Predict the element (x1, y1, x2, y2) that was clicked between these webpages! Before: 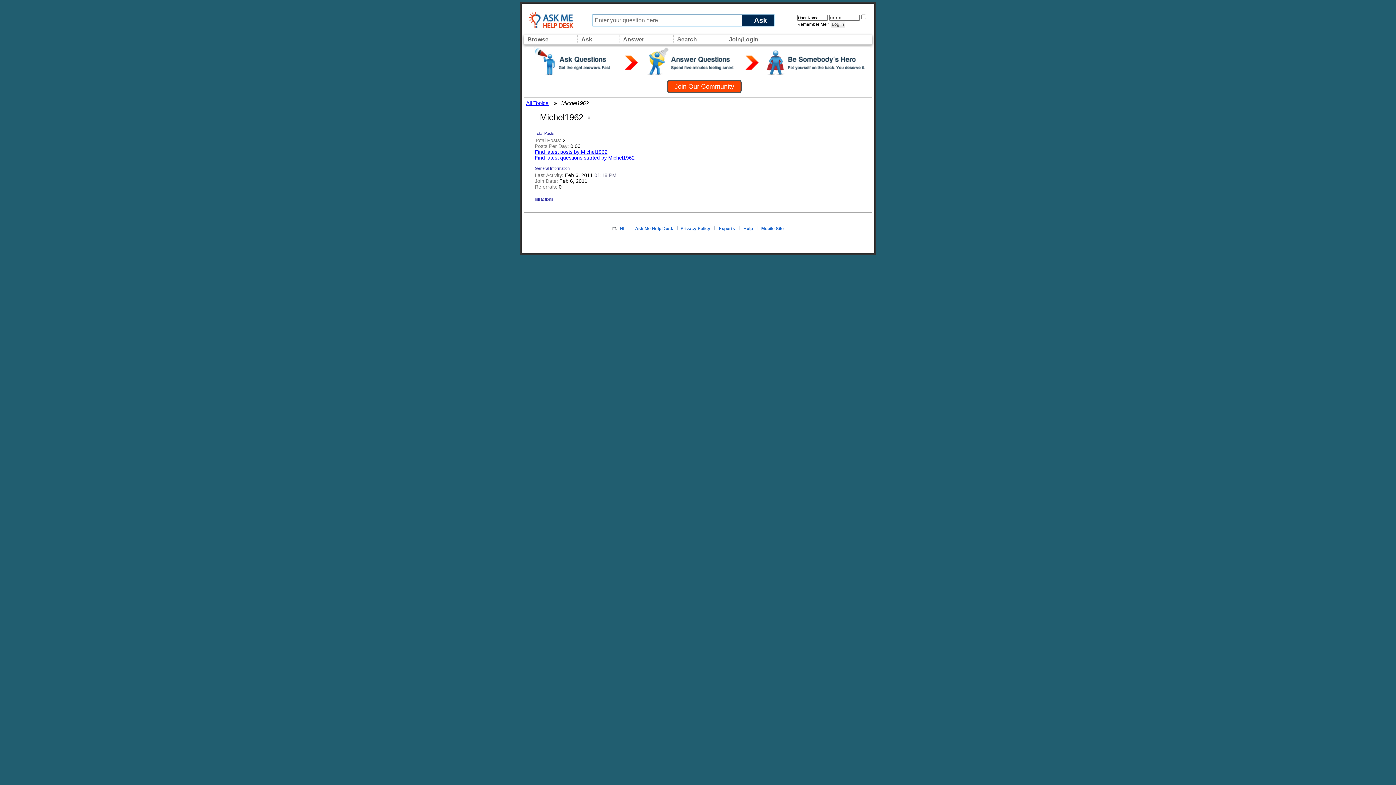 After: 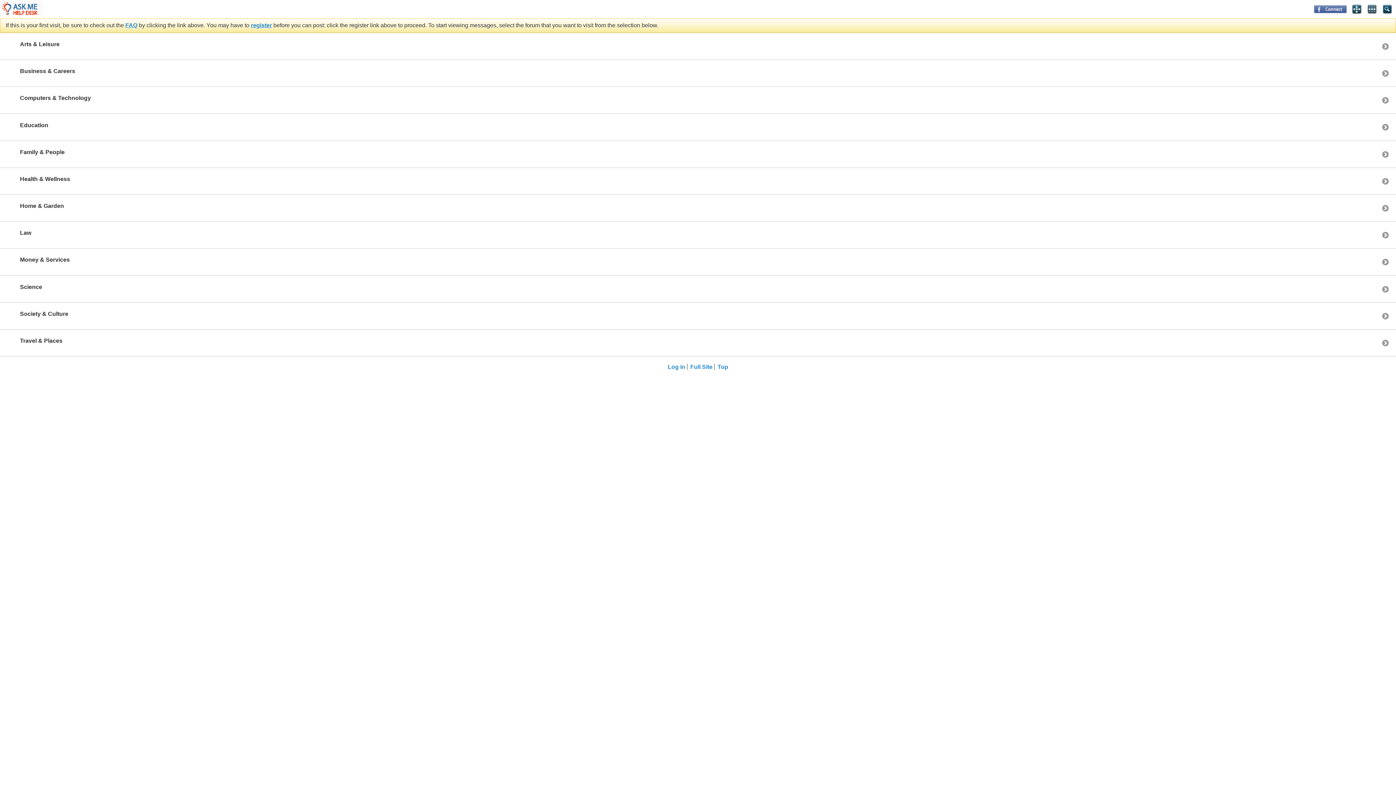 Action: bbox: (761, 226, 784, 231) label: Mobile Site